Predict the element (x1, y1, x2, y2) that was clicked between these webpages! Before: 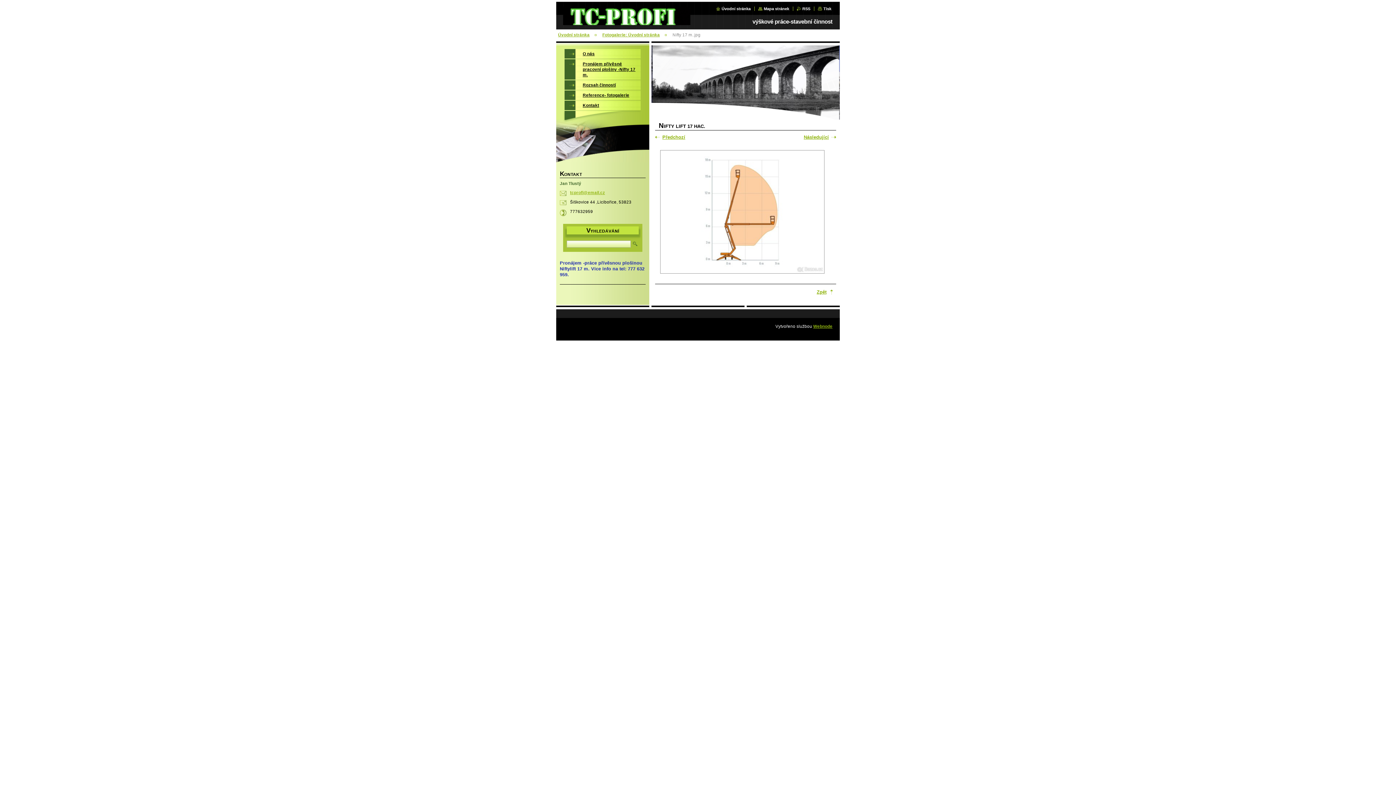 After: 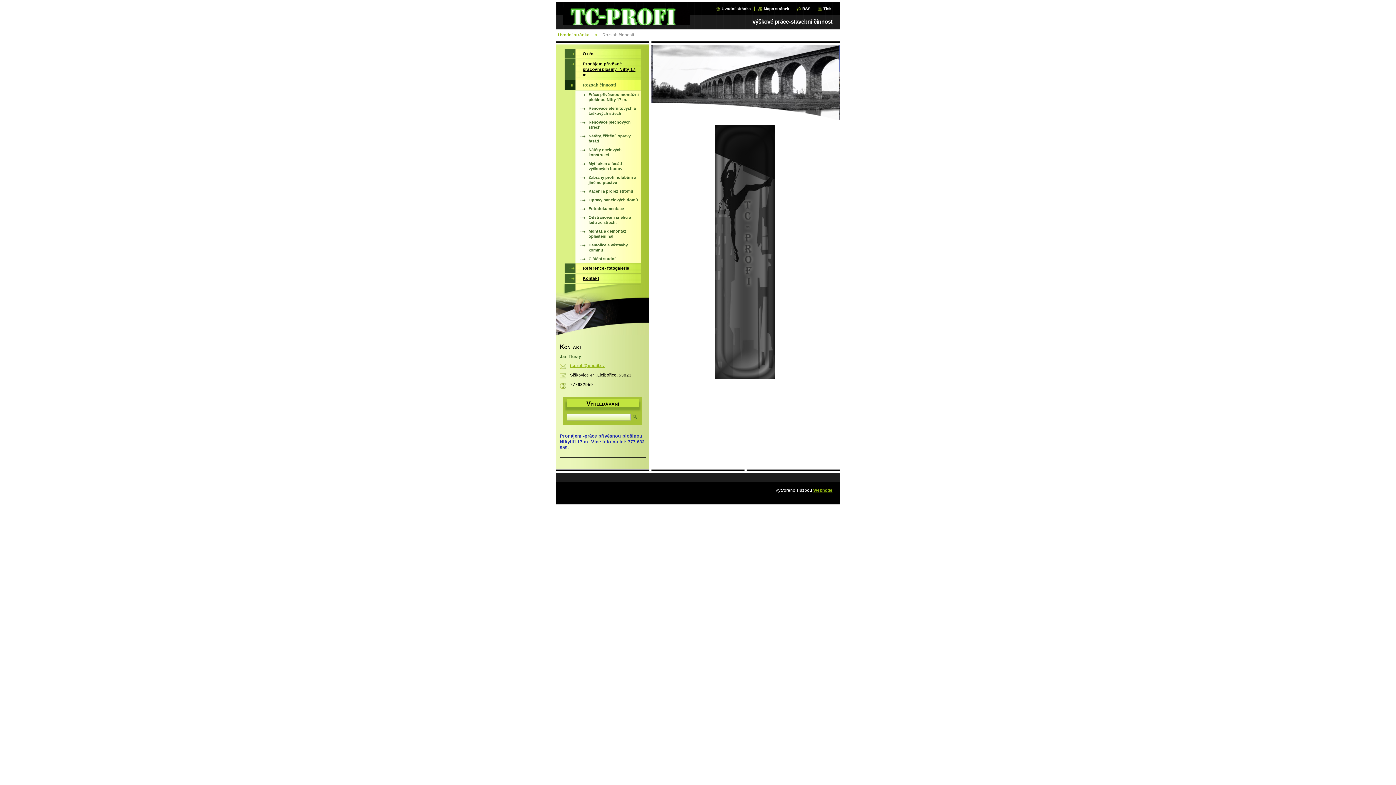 Action: bbox: (564, 80, 641, 89) label: Rozsah činností